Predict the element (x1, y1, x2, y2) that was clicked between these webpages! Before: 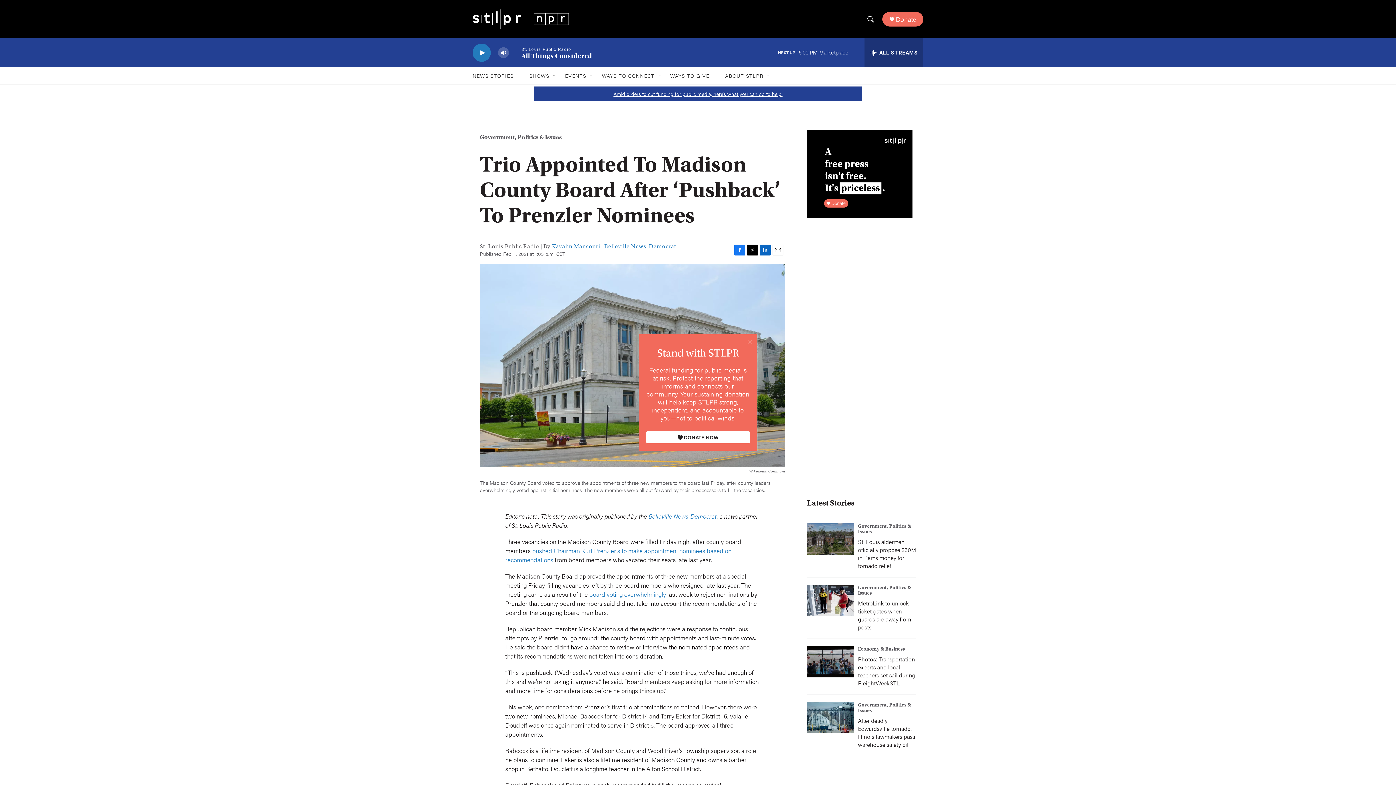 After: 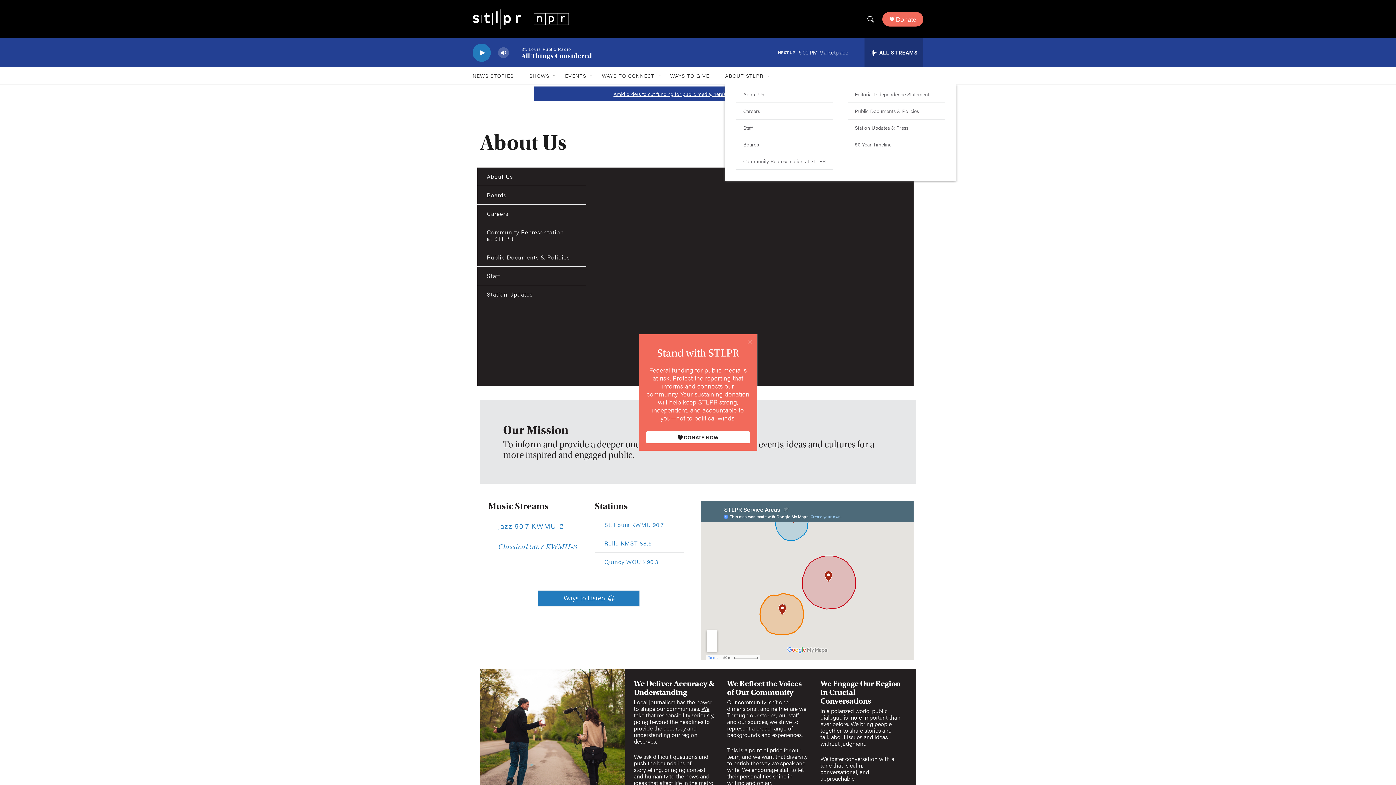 Action: label: ABOUT STLPR bbox: (725, 67, 763, 84)